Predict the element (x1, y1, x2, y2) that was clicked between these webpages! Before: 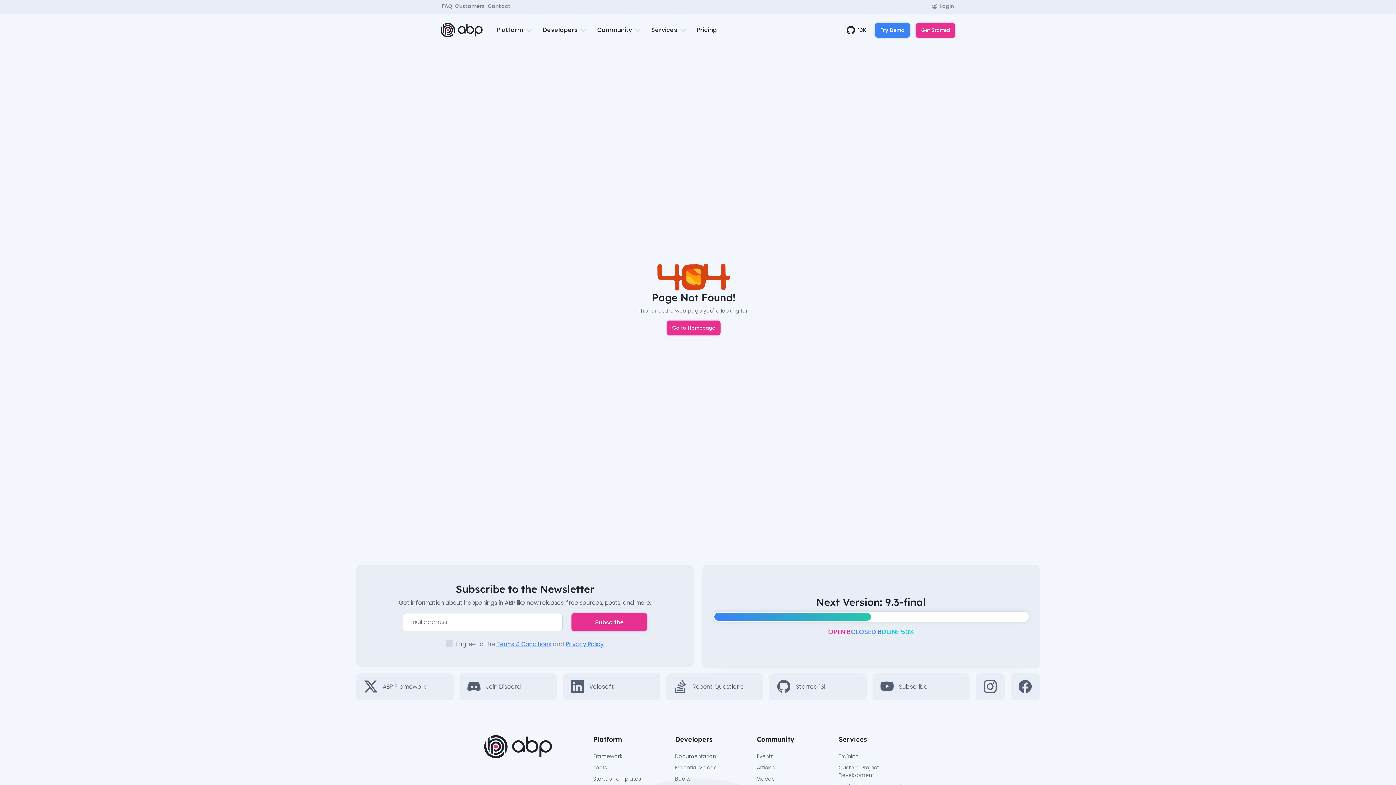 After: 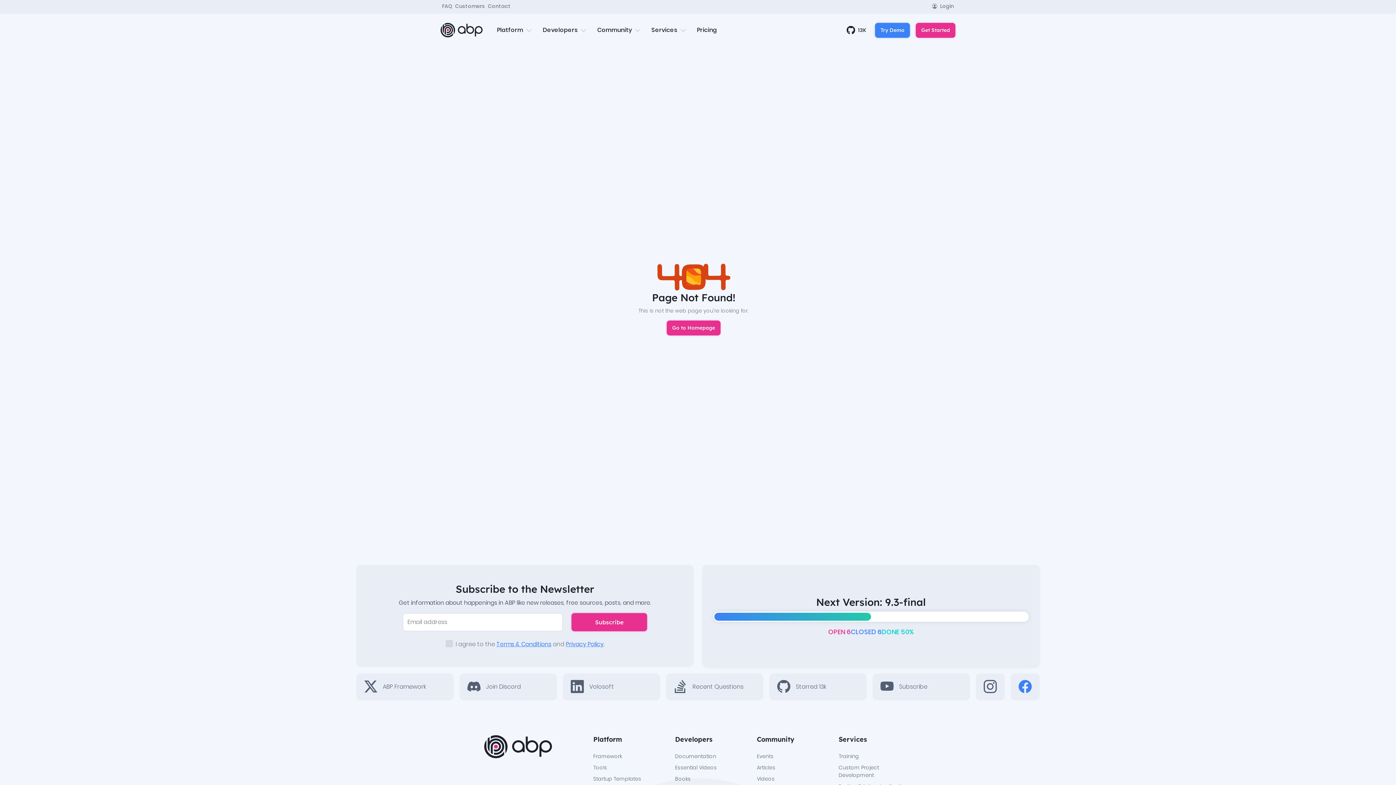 Action: bbox: (1010, 673, 1040, 700)